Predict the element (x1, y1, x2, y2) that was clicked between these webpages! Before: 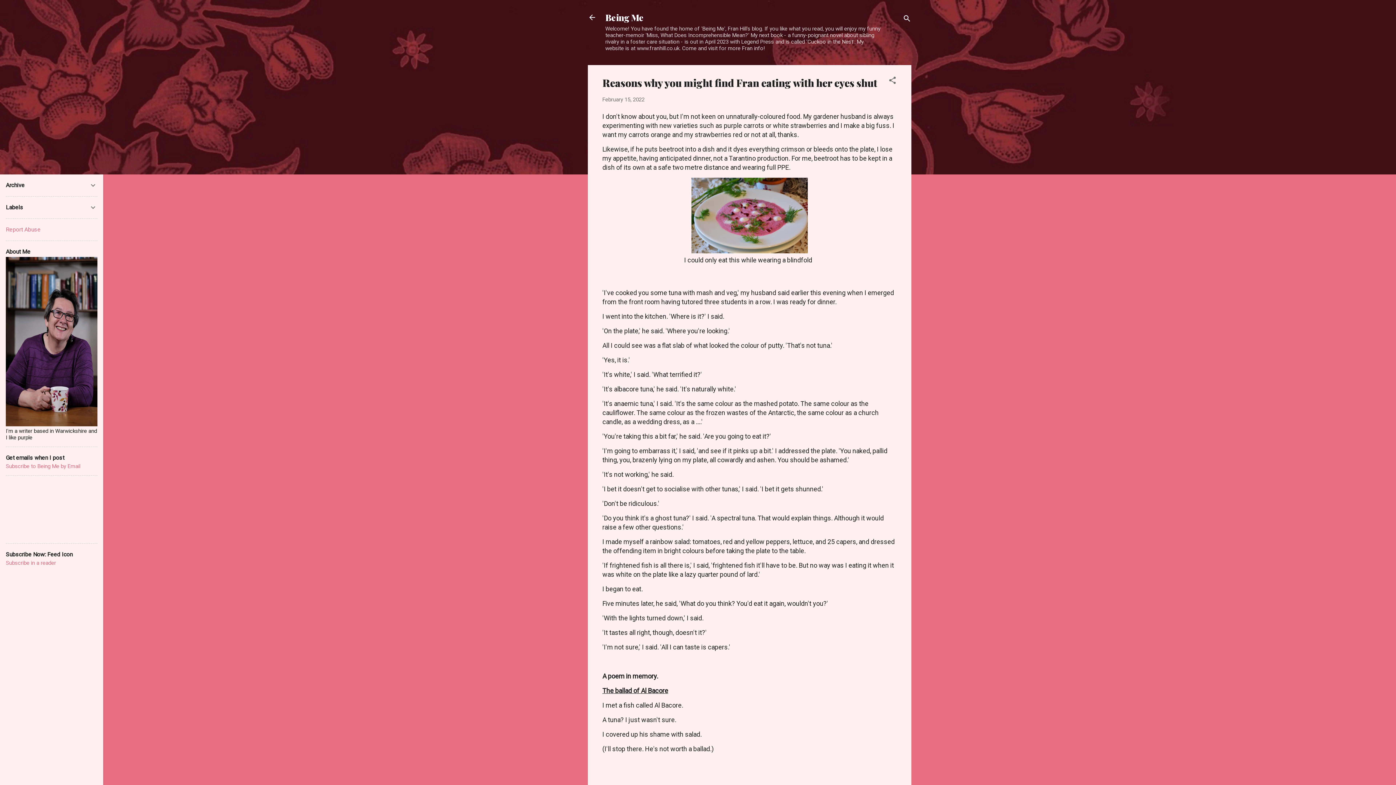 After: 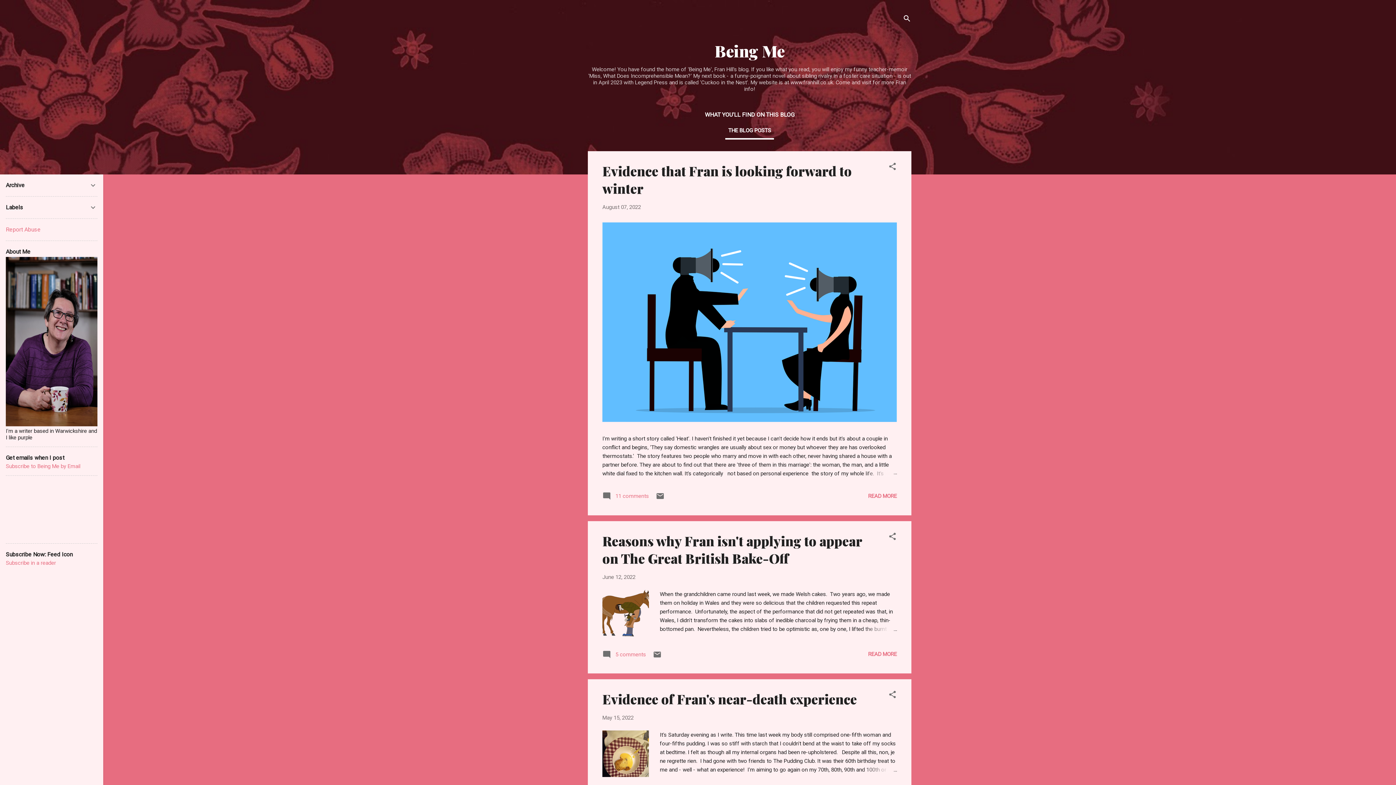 Action: label: Being Me bbox: (605, 11, 644, 23)